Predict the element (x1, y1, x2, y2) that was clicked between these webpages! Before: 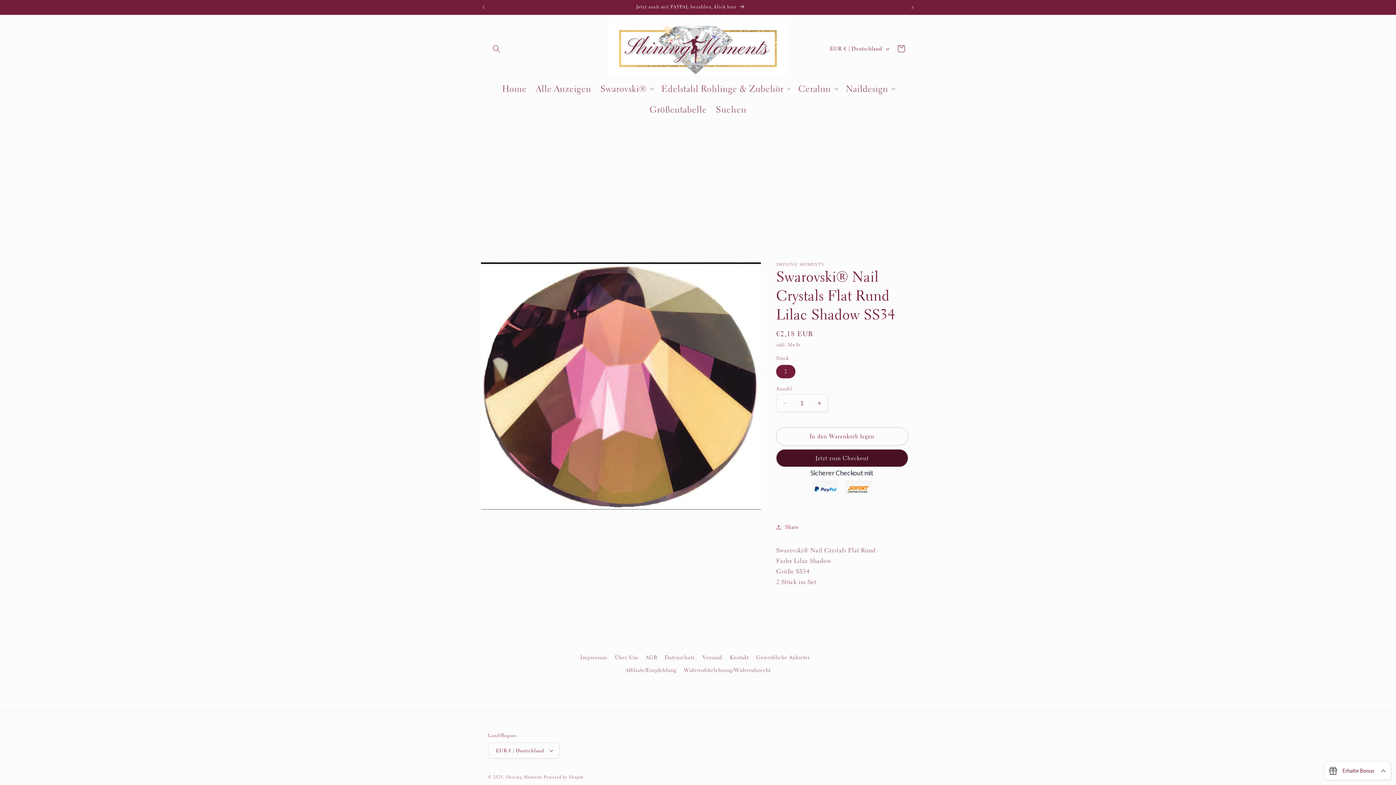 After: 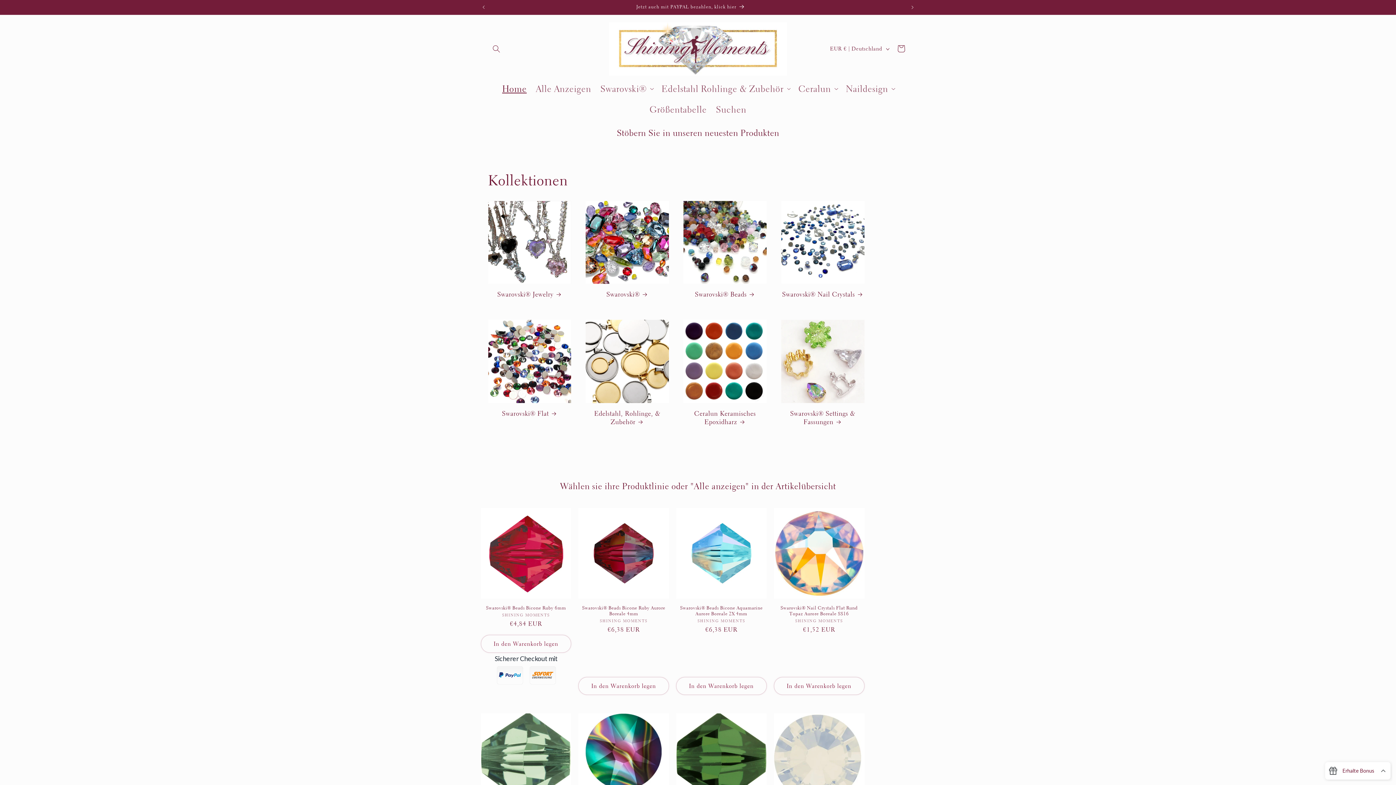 Action: label: Shining Moments  bbox: (505, 774, 544, 780)